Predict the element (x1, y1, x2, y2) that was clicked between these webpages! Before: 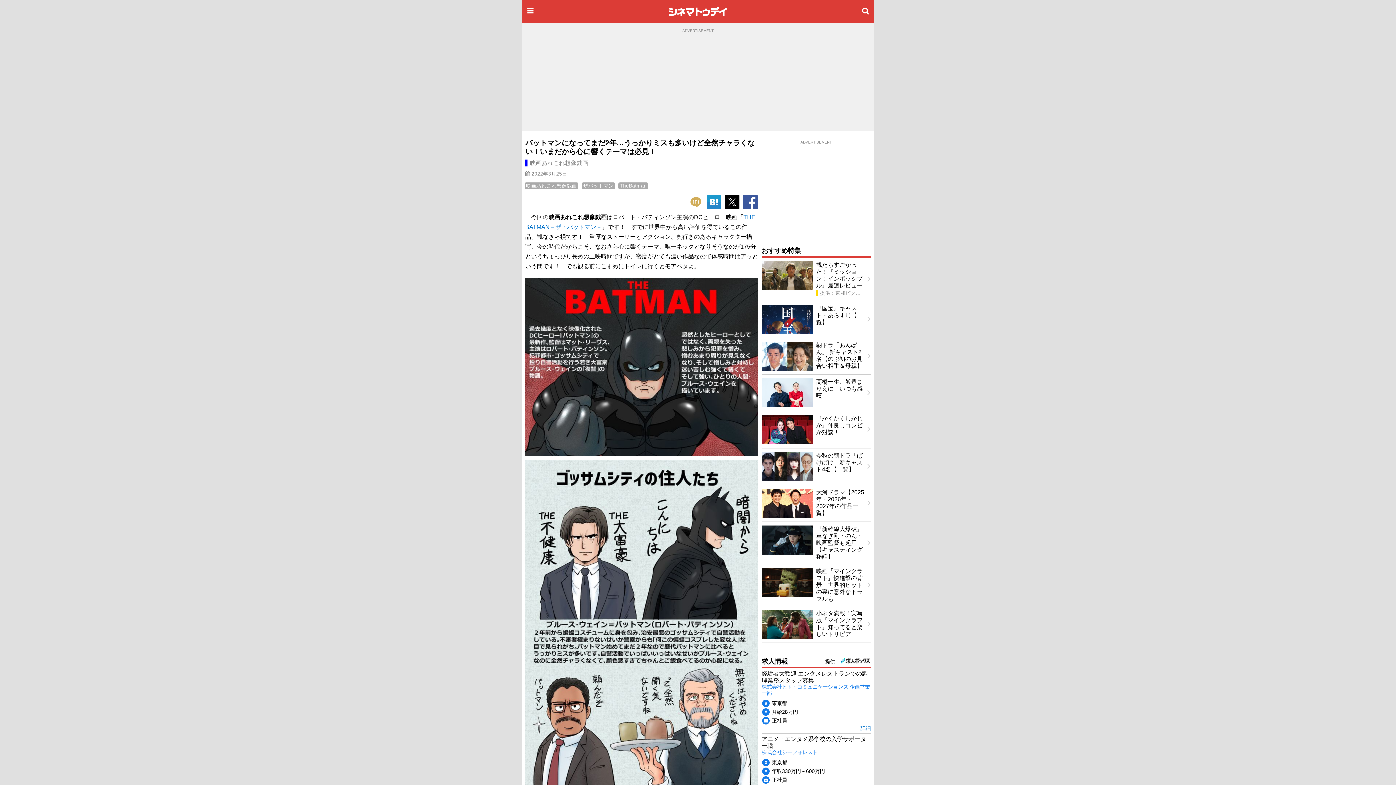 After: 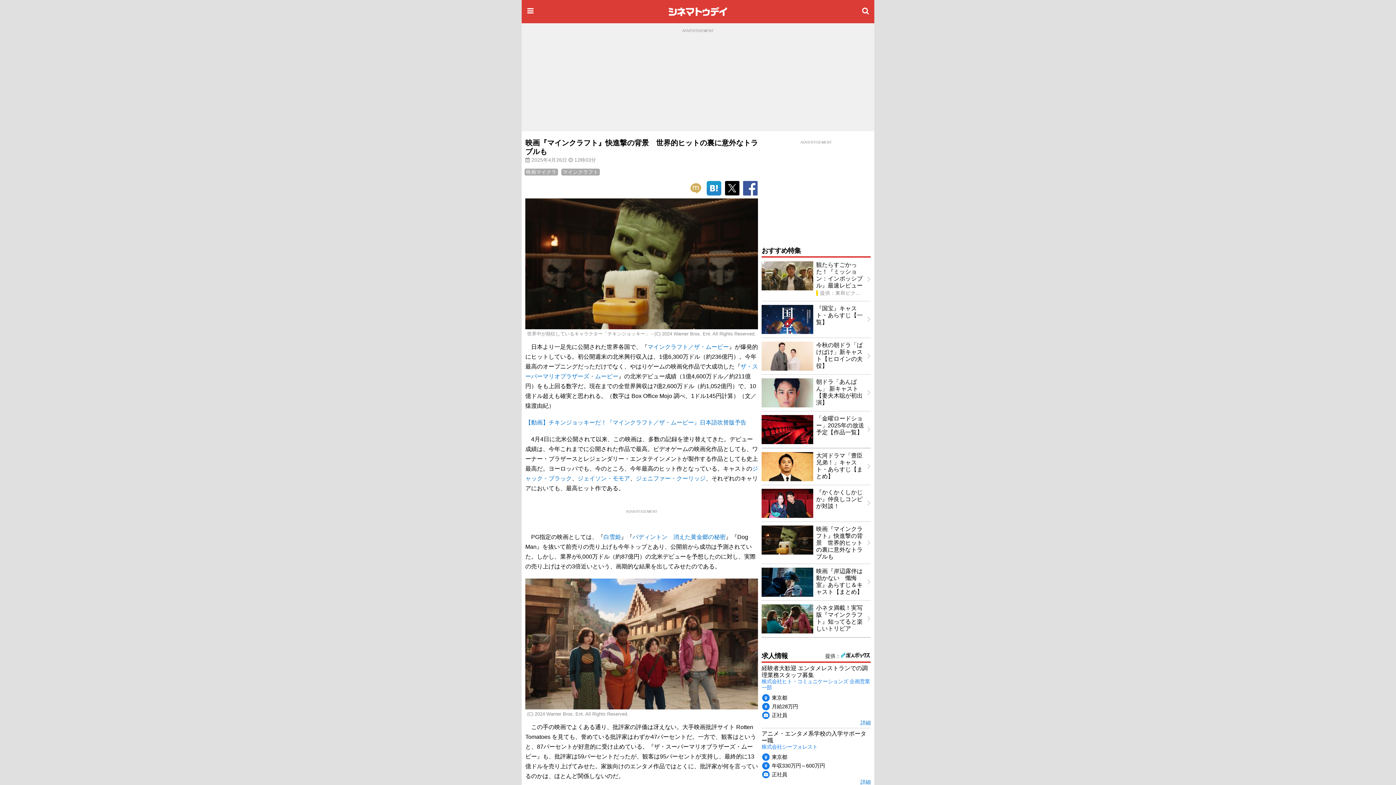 Action: label: 映画『マインクラフト』快進撃の背景　世界的ヒットの裏に意外なトラブルも bbox: (758, 564, 874, 606)